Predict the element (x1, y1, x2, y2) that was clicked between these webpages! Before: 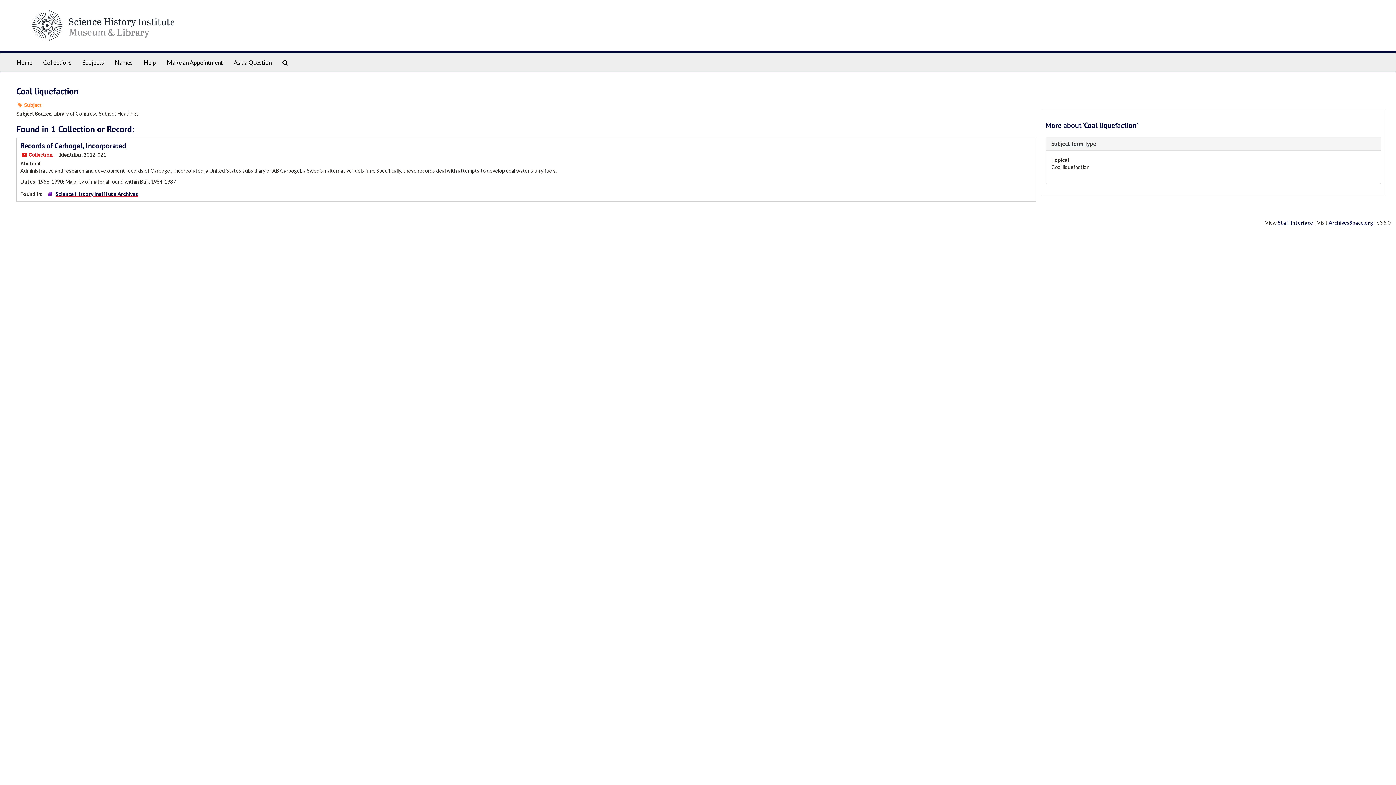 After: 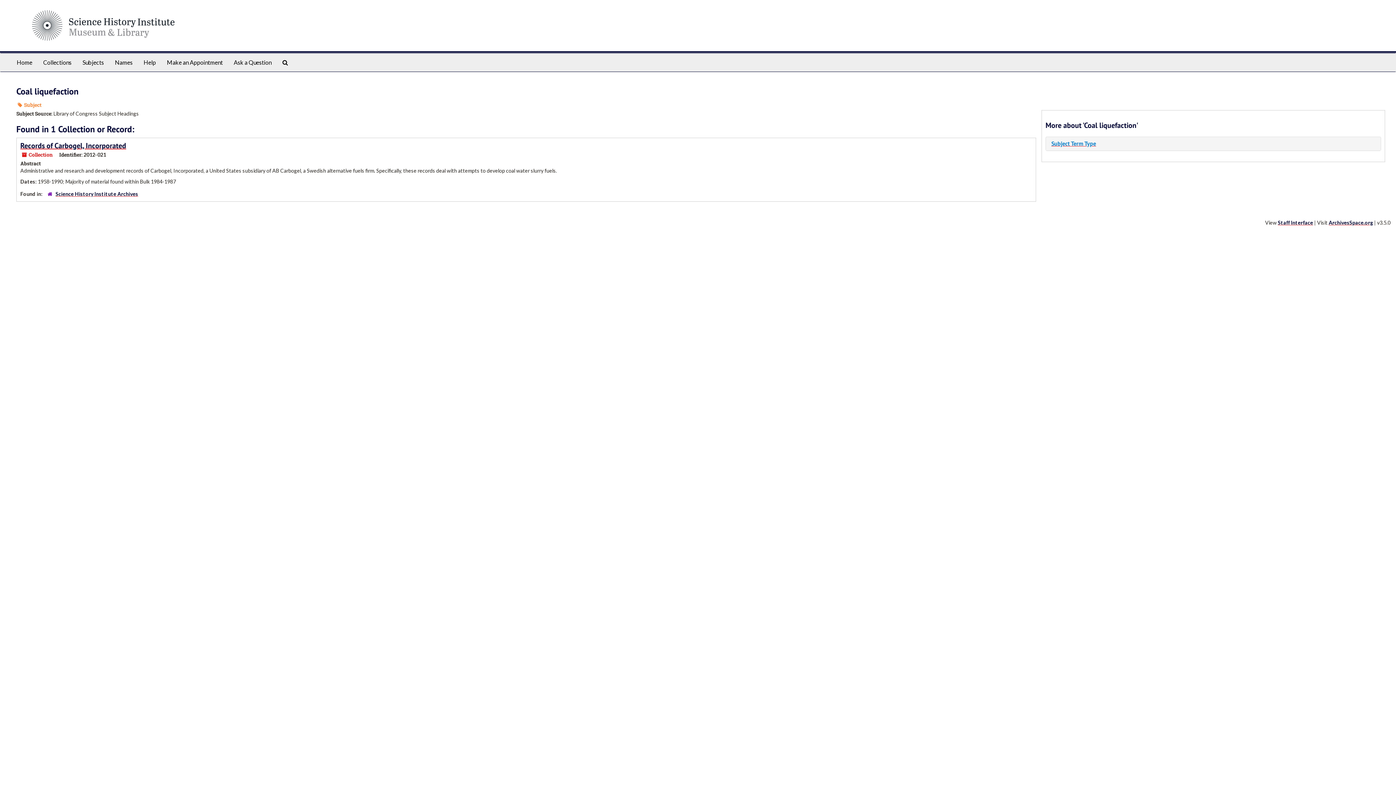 Action: label: Subject Term Type bbox: (1051, 140, 1096, 147)